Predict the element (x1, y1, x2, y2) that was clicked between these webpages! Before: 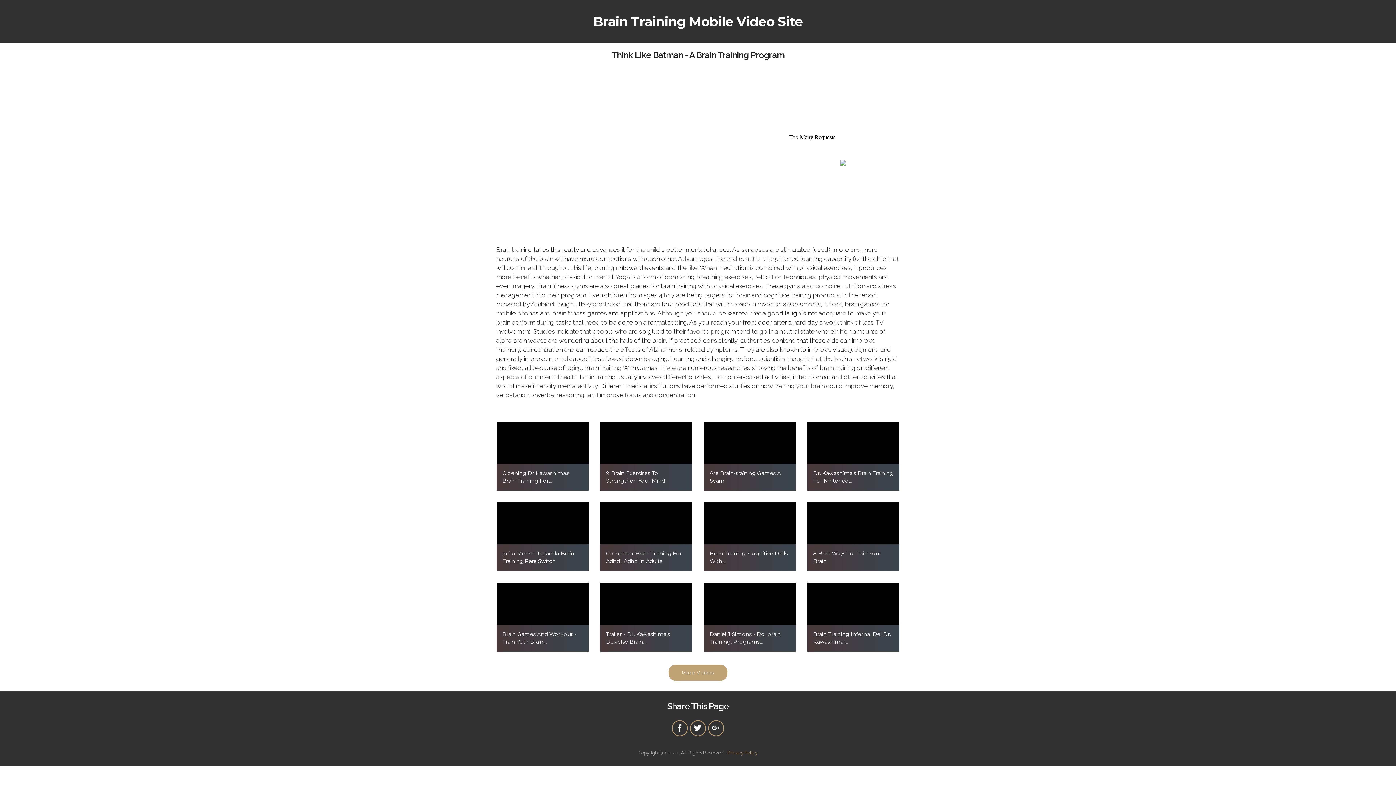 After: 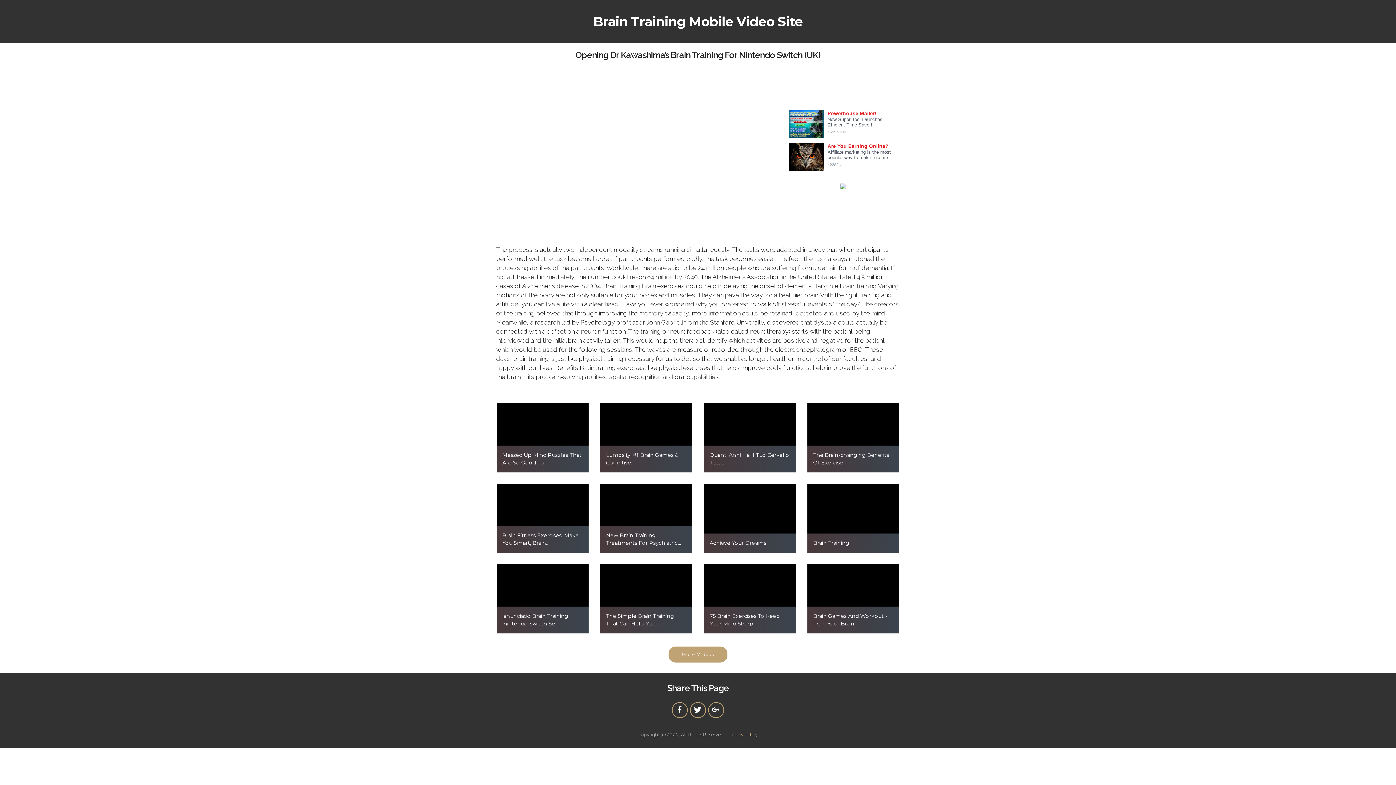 Action: bbox: (496, 421, 588, 490) label: Opening Dr Kawashima.s Brain Training For...